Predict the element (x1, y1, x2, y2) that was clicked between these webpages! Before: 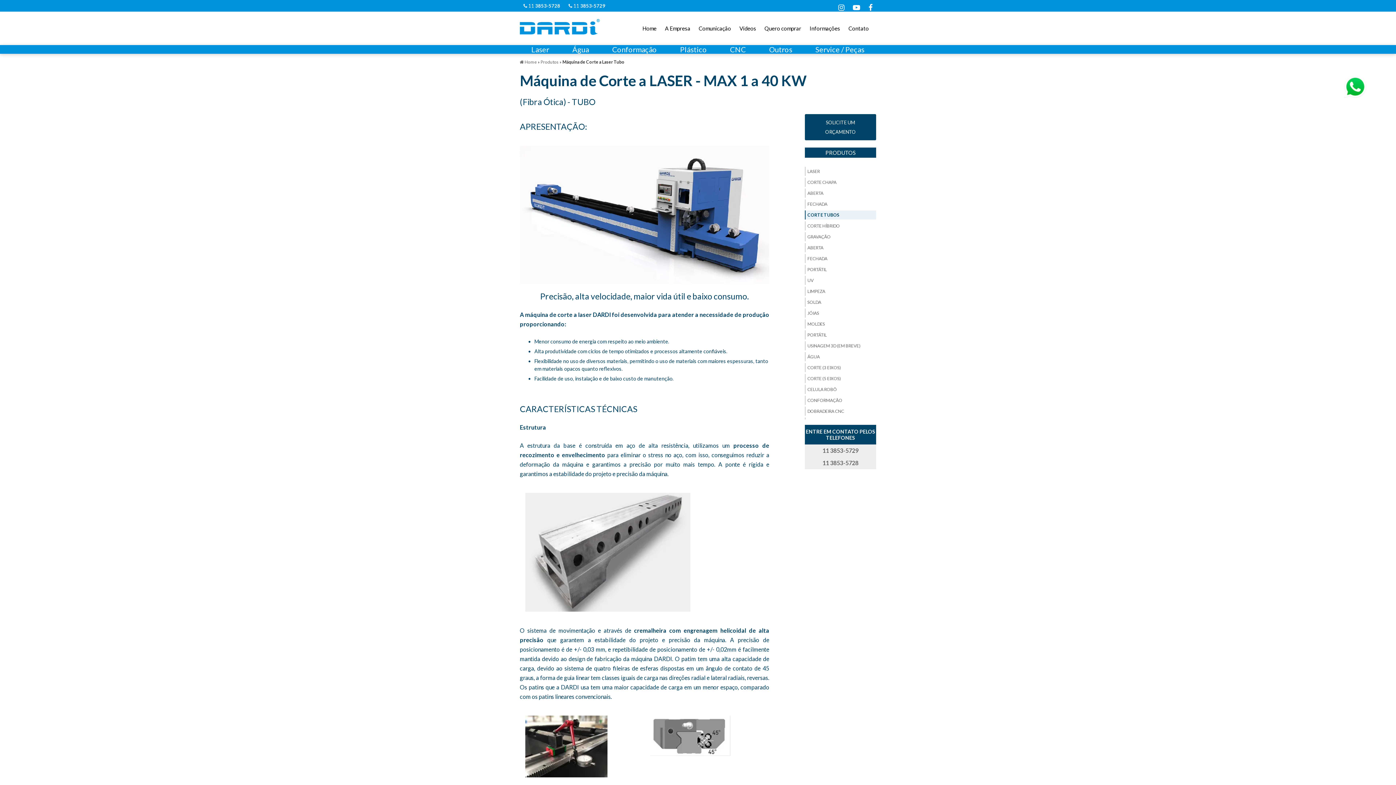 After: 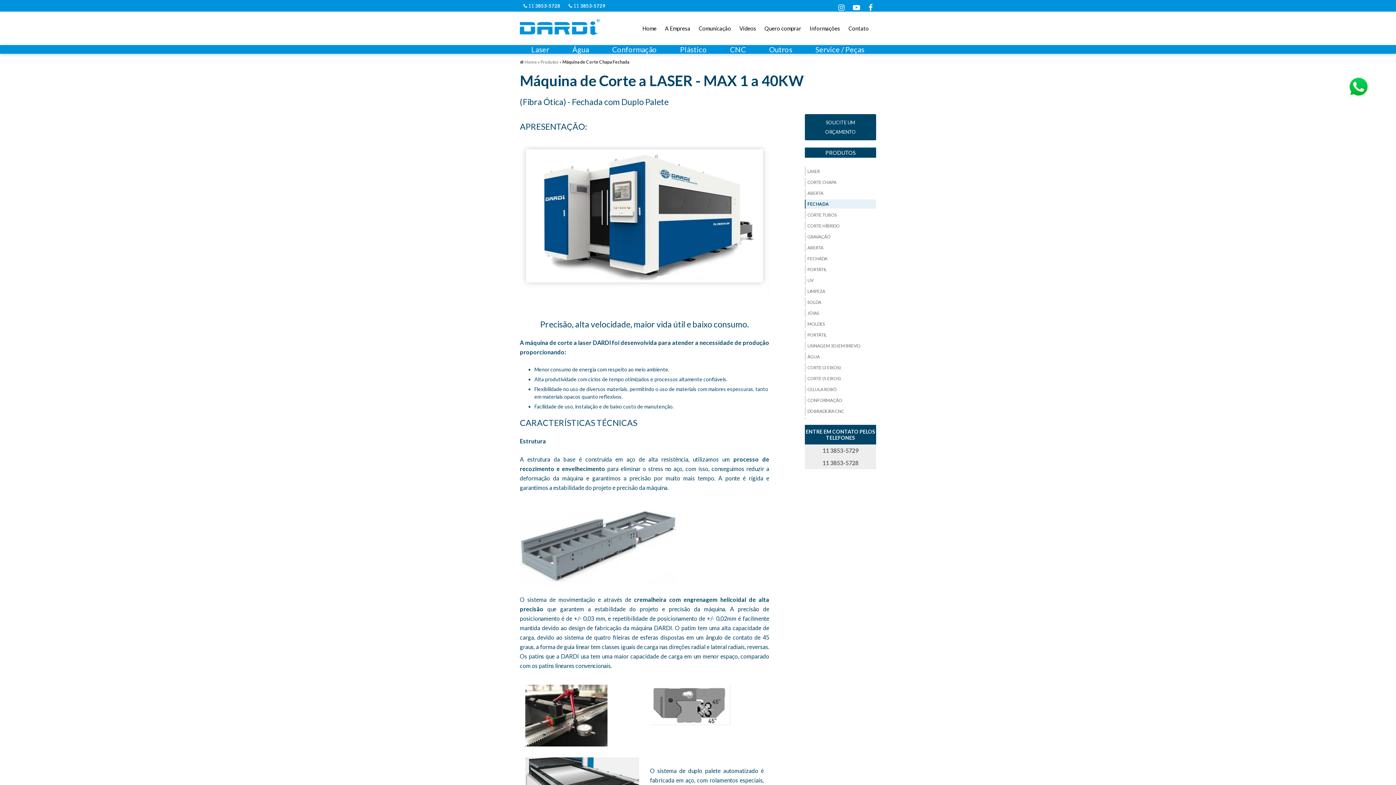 Action: label: FECHADA bbox: (805, 199, 876, 208)